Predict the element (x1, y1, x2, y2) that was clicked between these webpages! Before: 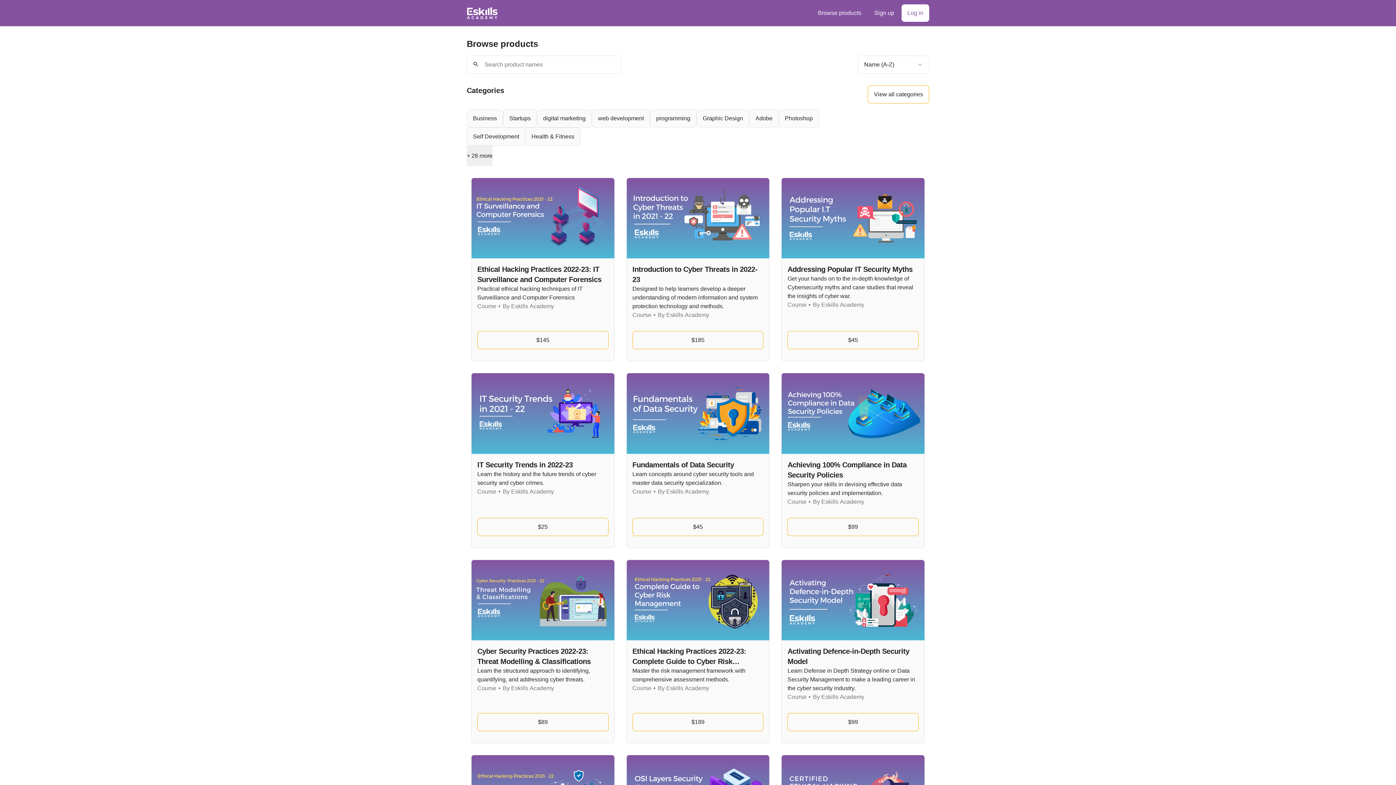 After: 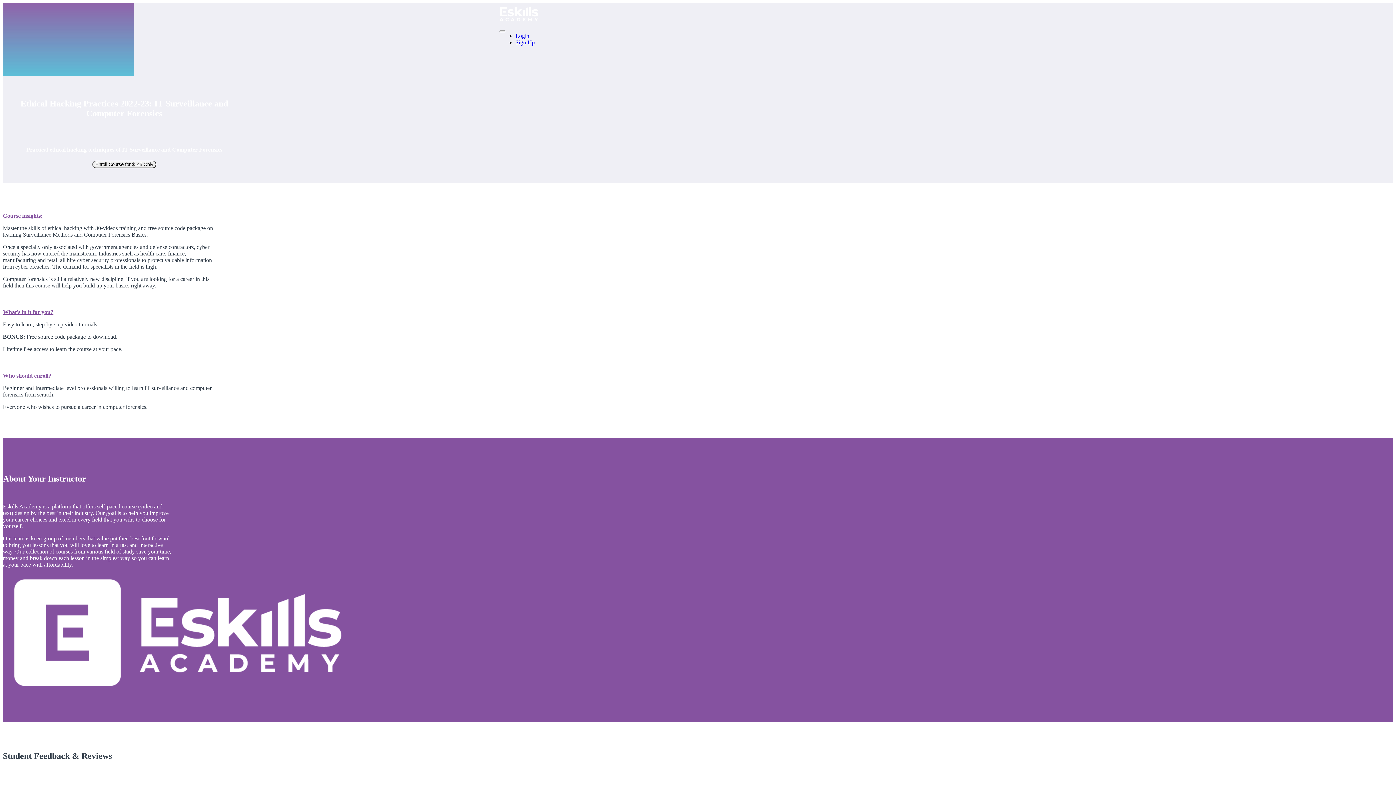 Action: label: $145 bbox: (477, 331, 608, 349)